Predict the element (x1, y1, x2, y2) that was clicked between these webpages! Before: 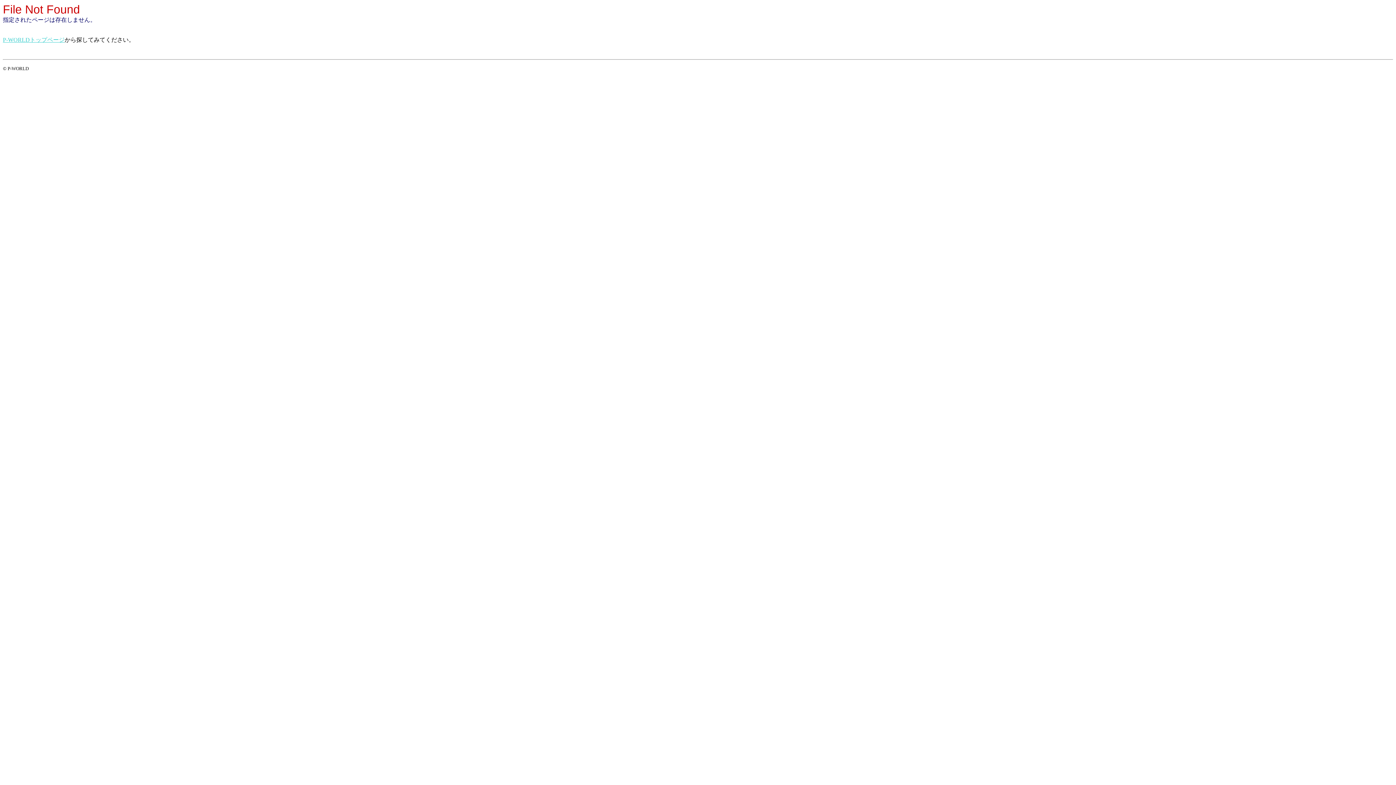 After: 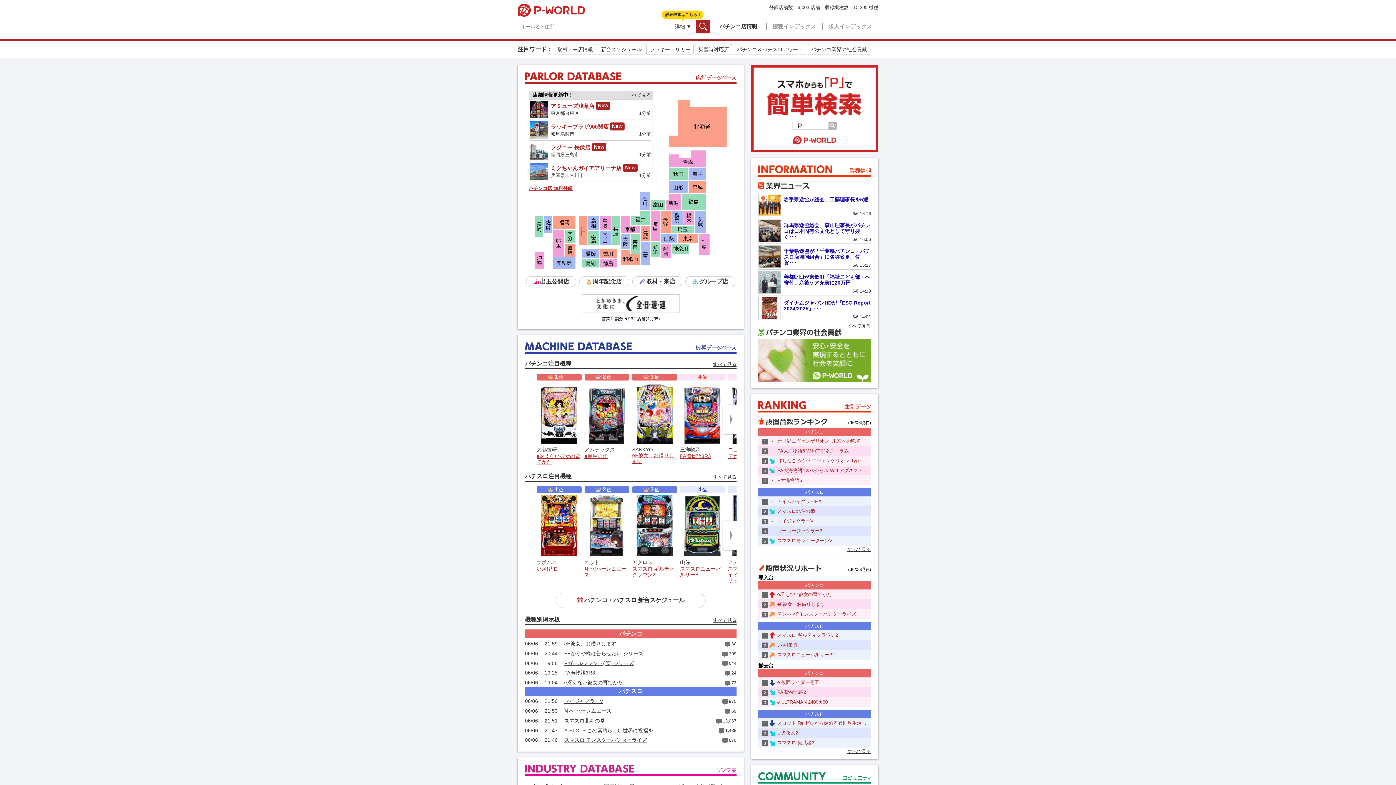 Action: label: P-WORLDトップページ bbox: (2, 36, 64, 42)